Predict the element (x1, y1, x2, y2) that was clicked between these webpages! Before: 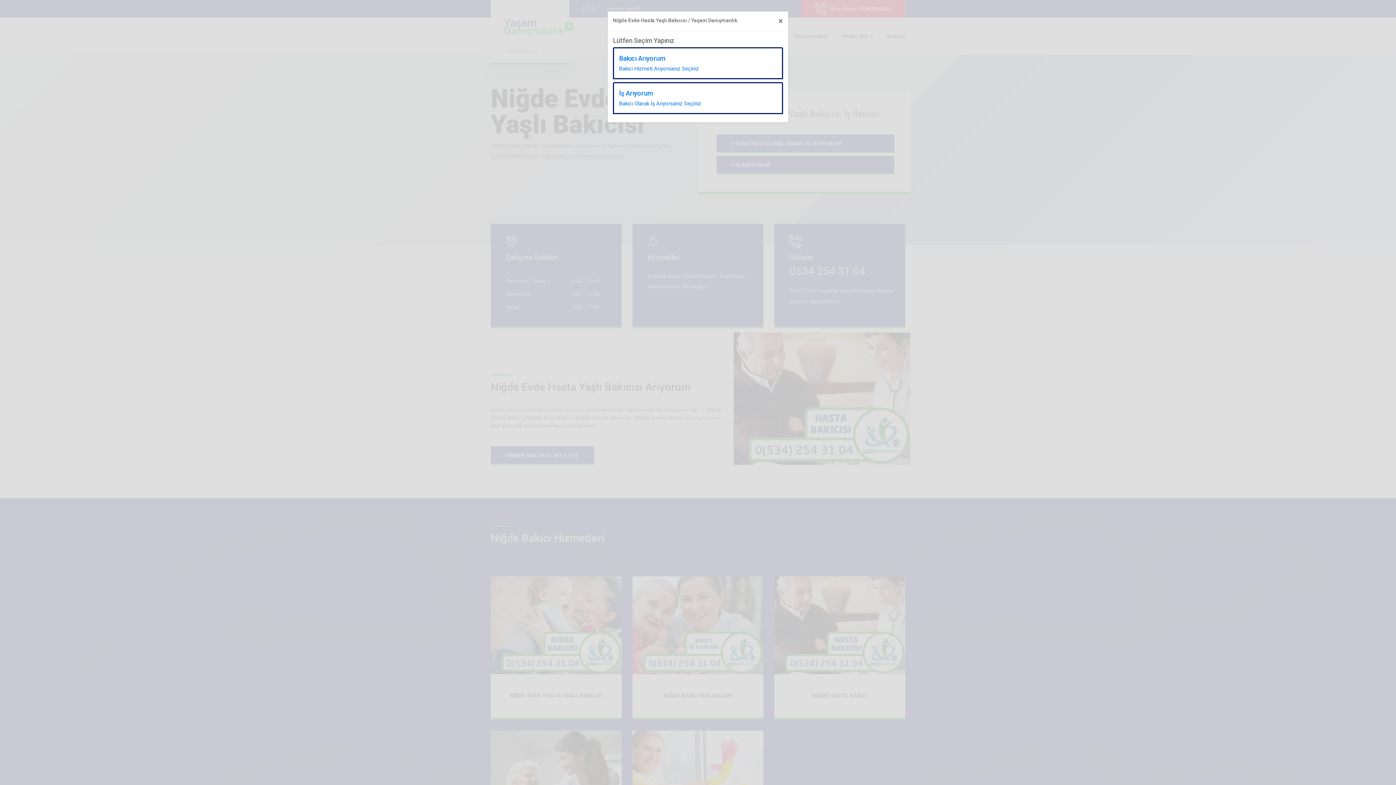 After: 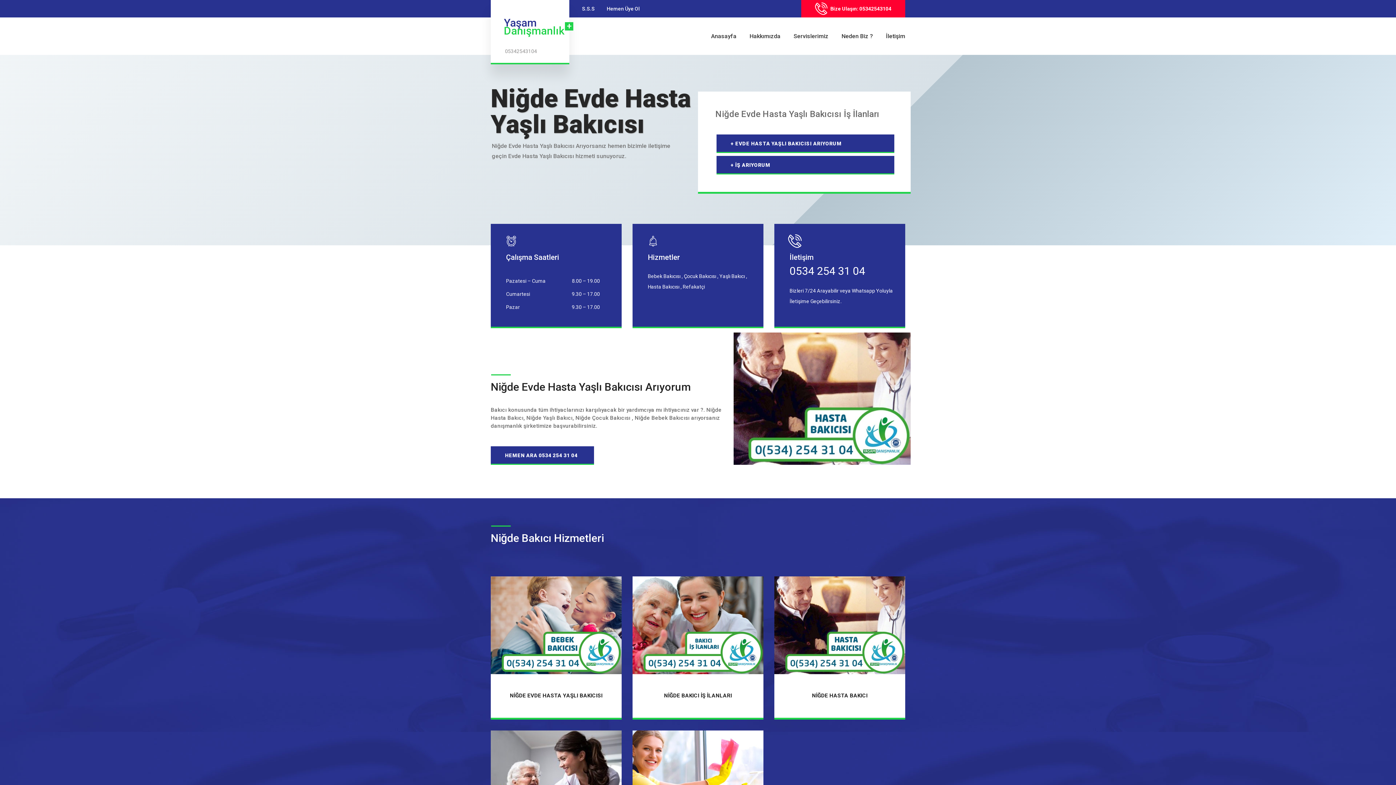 Action: label: Close bbox: (773, 11, 788, 30)